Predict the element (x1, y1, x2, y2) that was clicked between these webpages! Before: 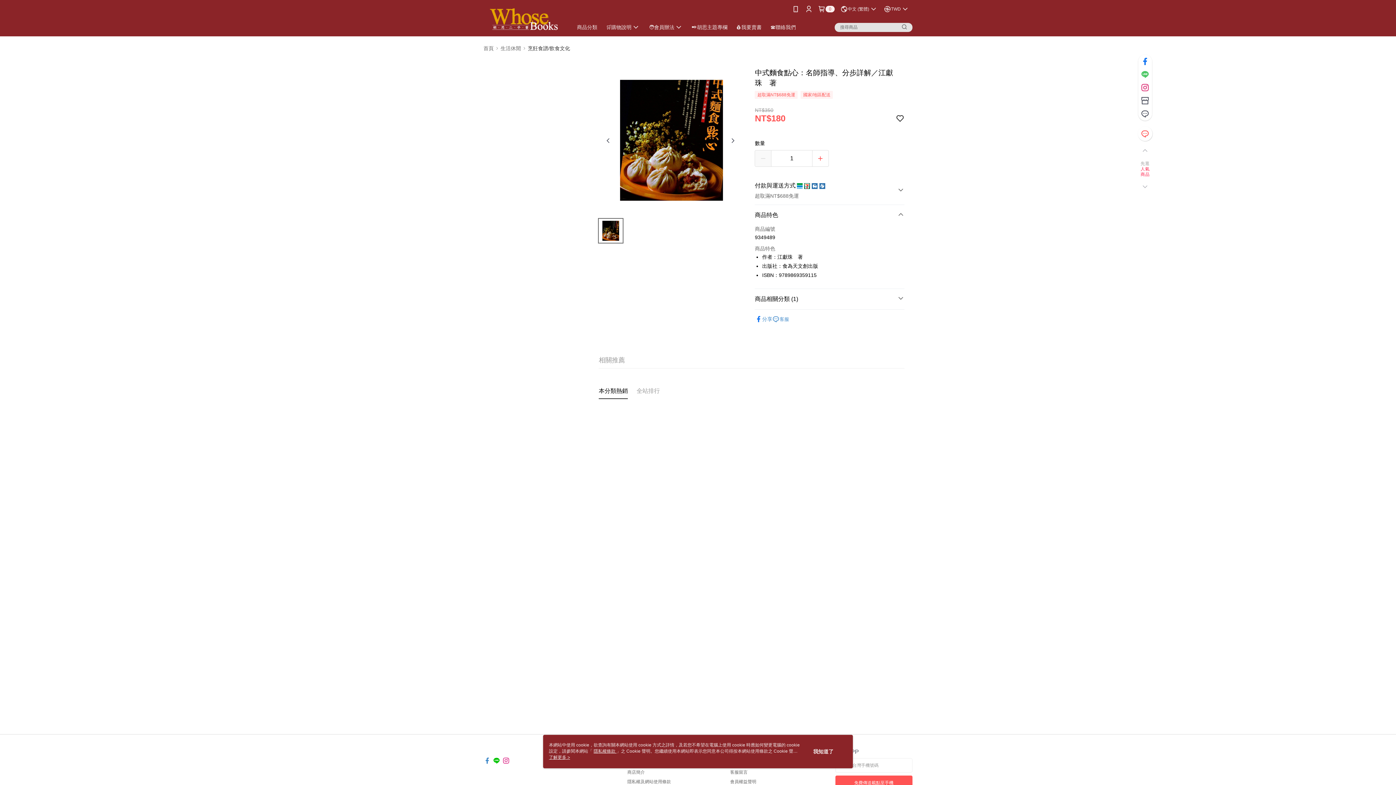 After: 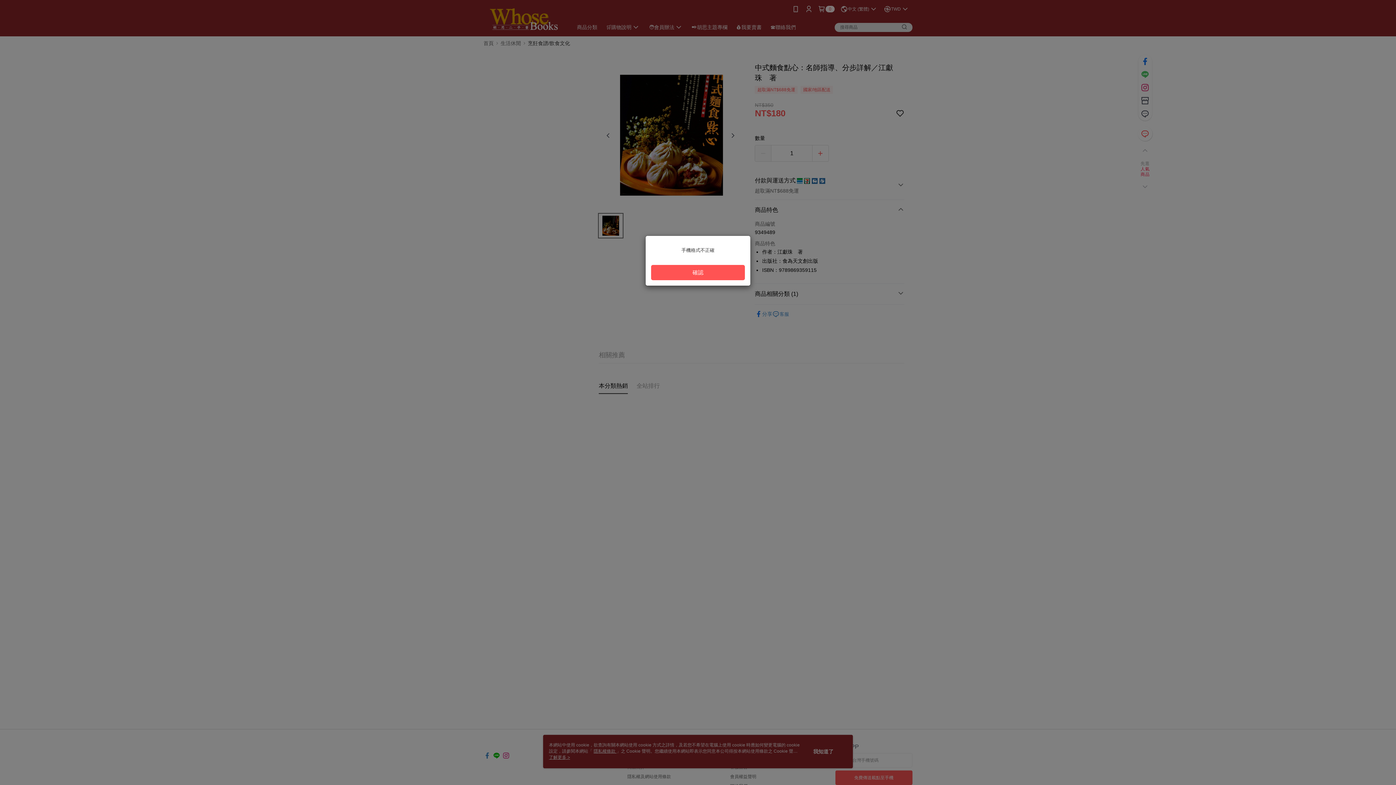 Action: label: 免費傳送載點至手機 bbox: (835, 776, 912, 790)